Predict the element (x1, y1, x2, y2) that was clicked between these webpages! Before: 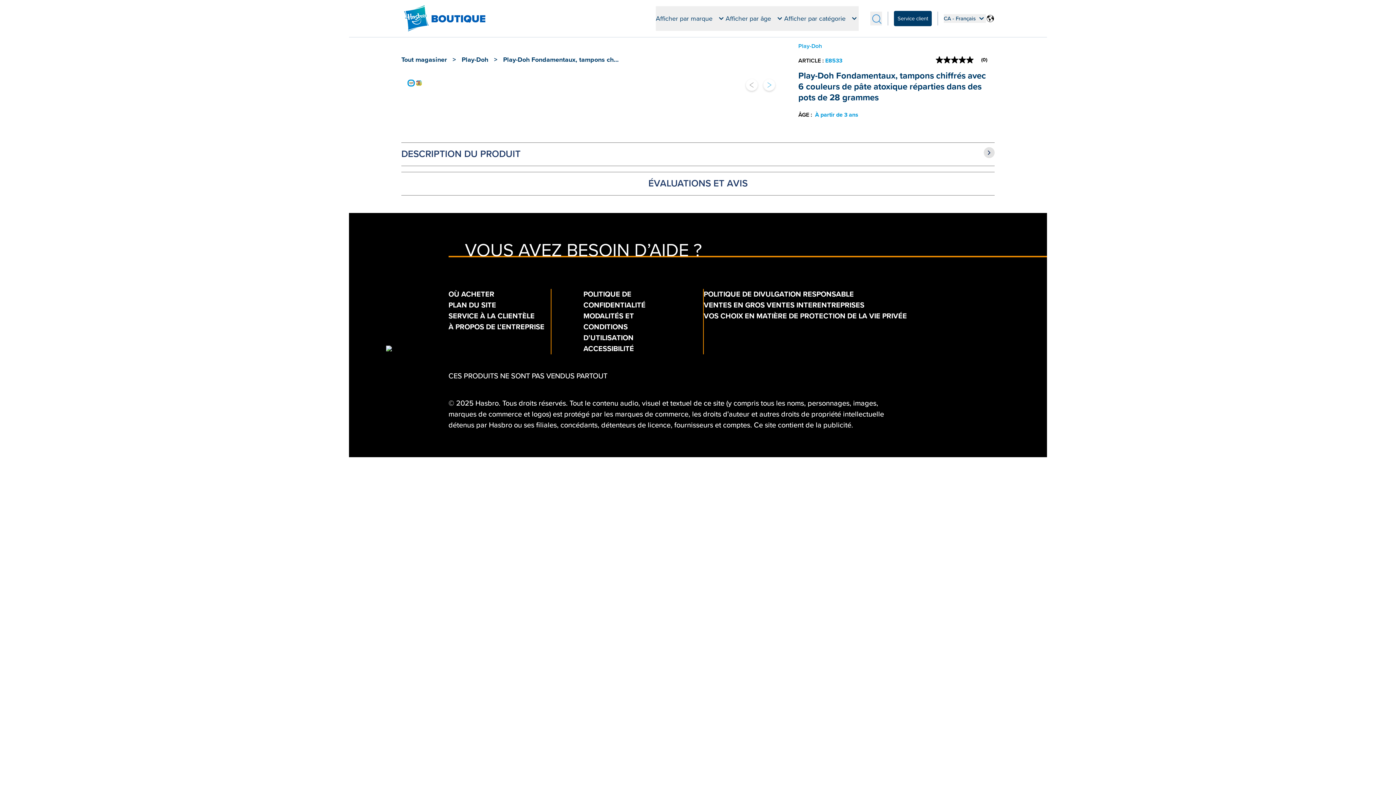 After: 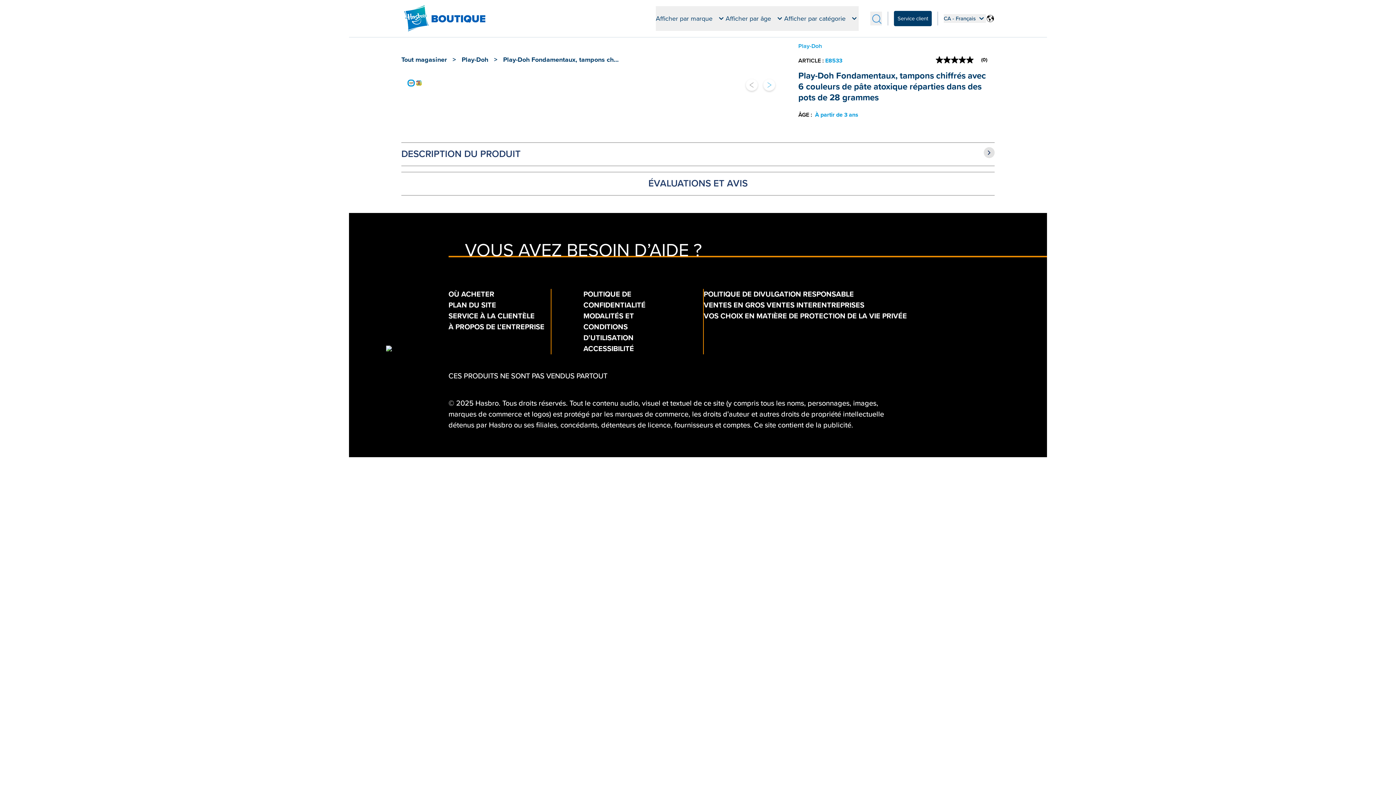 Action: label: SERVICE À LA CLIENTÈLE bbox: (448, 311, 534, 320)